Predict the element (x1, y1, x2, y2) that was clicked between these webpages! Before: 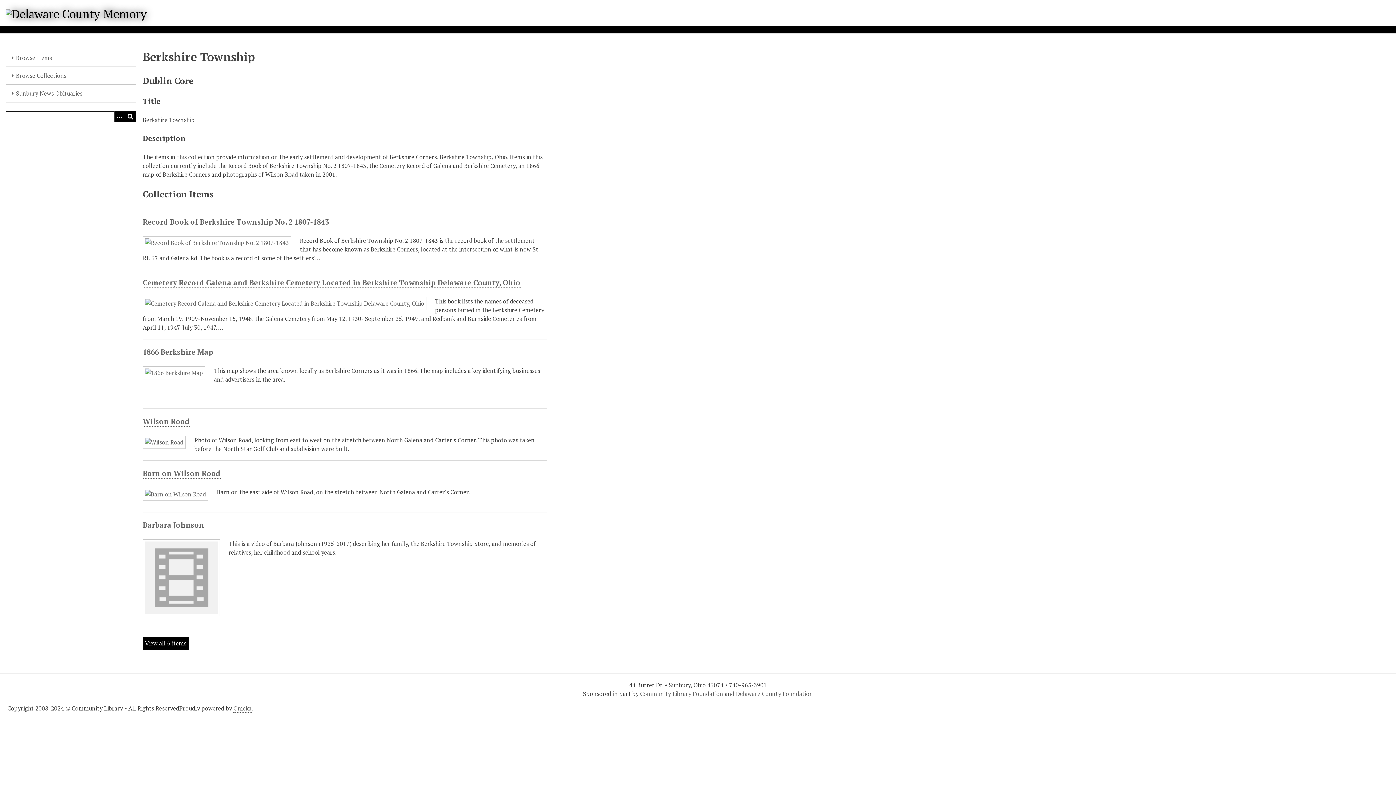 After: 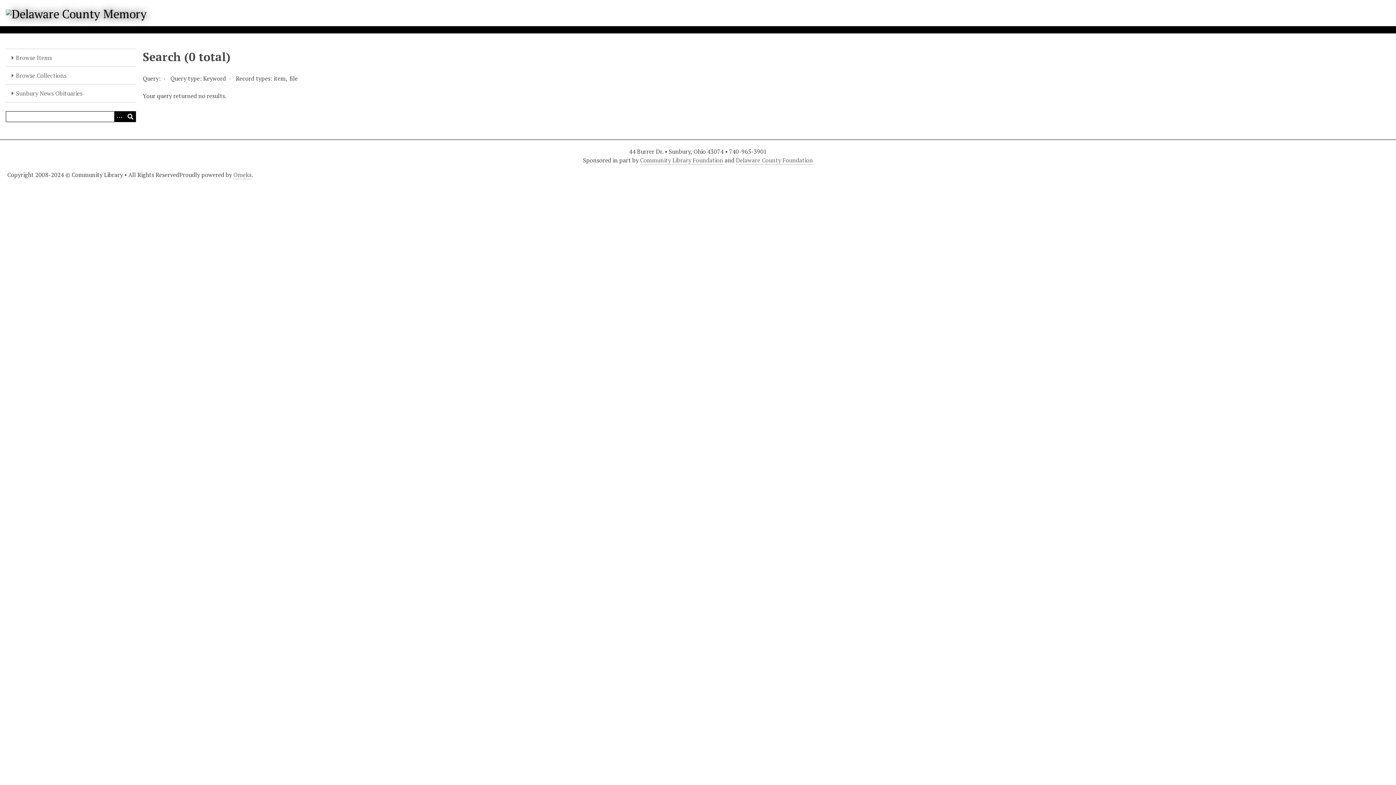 Action: label: Submit bbox: (125, 111, 135, 122)